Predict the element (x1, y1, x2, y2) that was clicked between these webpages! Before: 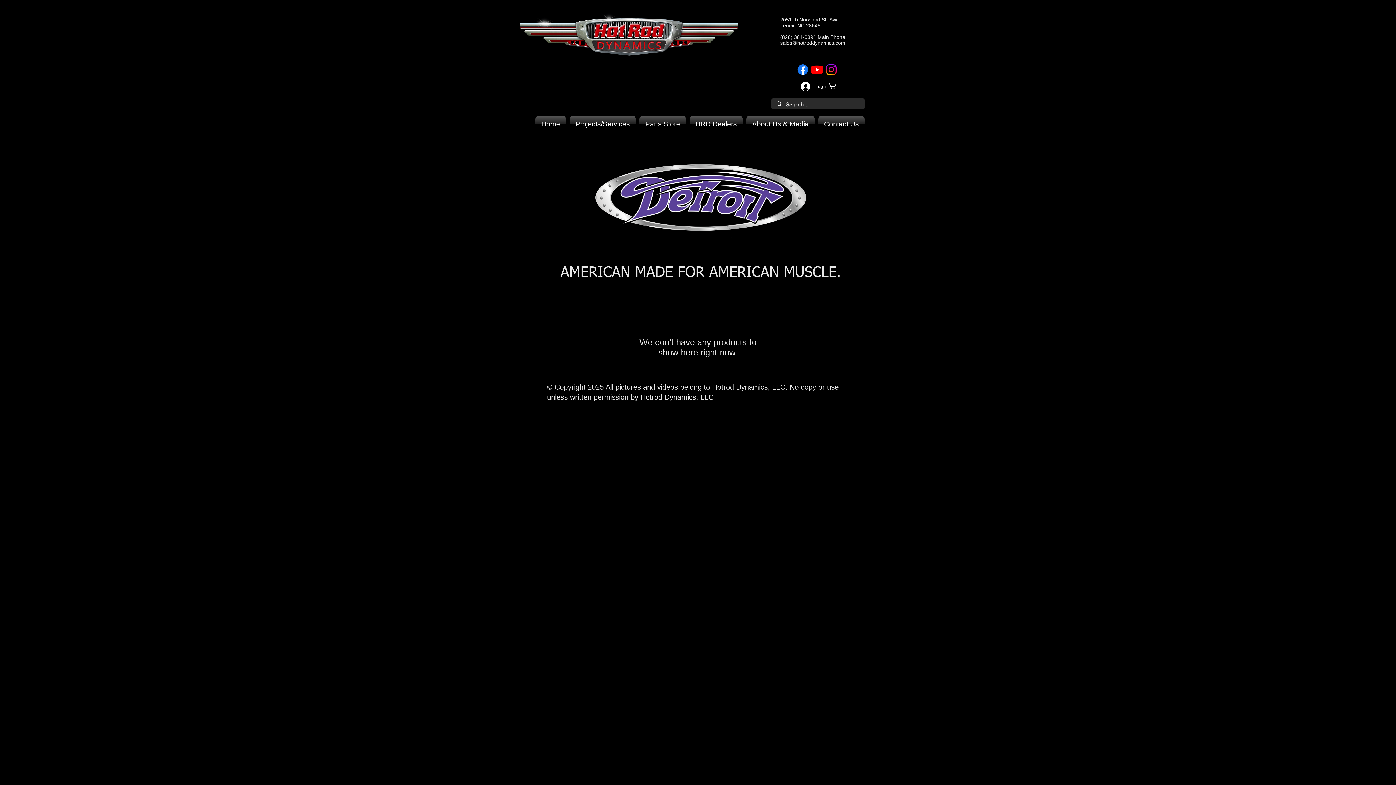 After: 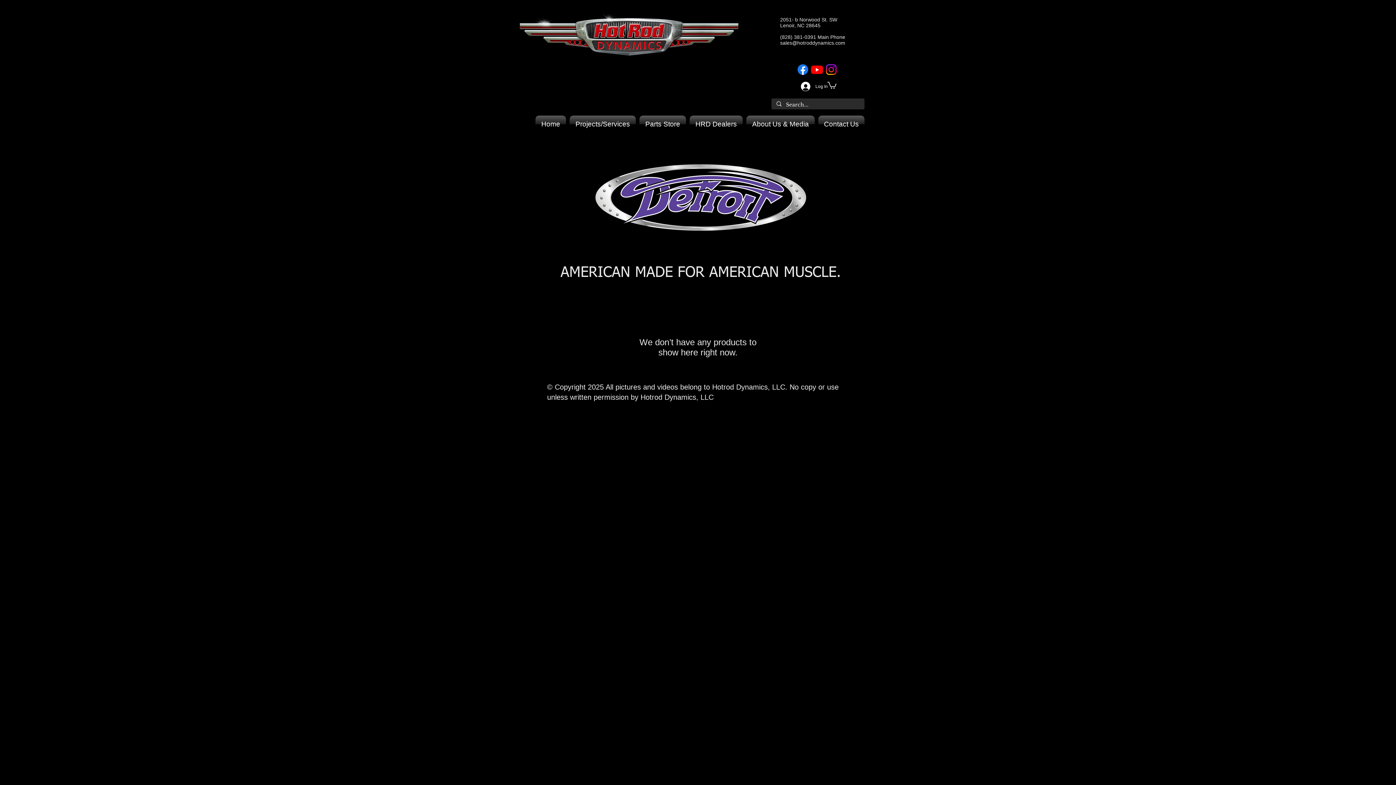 Action: bbox: (637, 115, 688, 133) label: Parts Store